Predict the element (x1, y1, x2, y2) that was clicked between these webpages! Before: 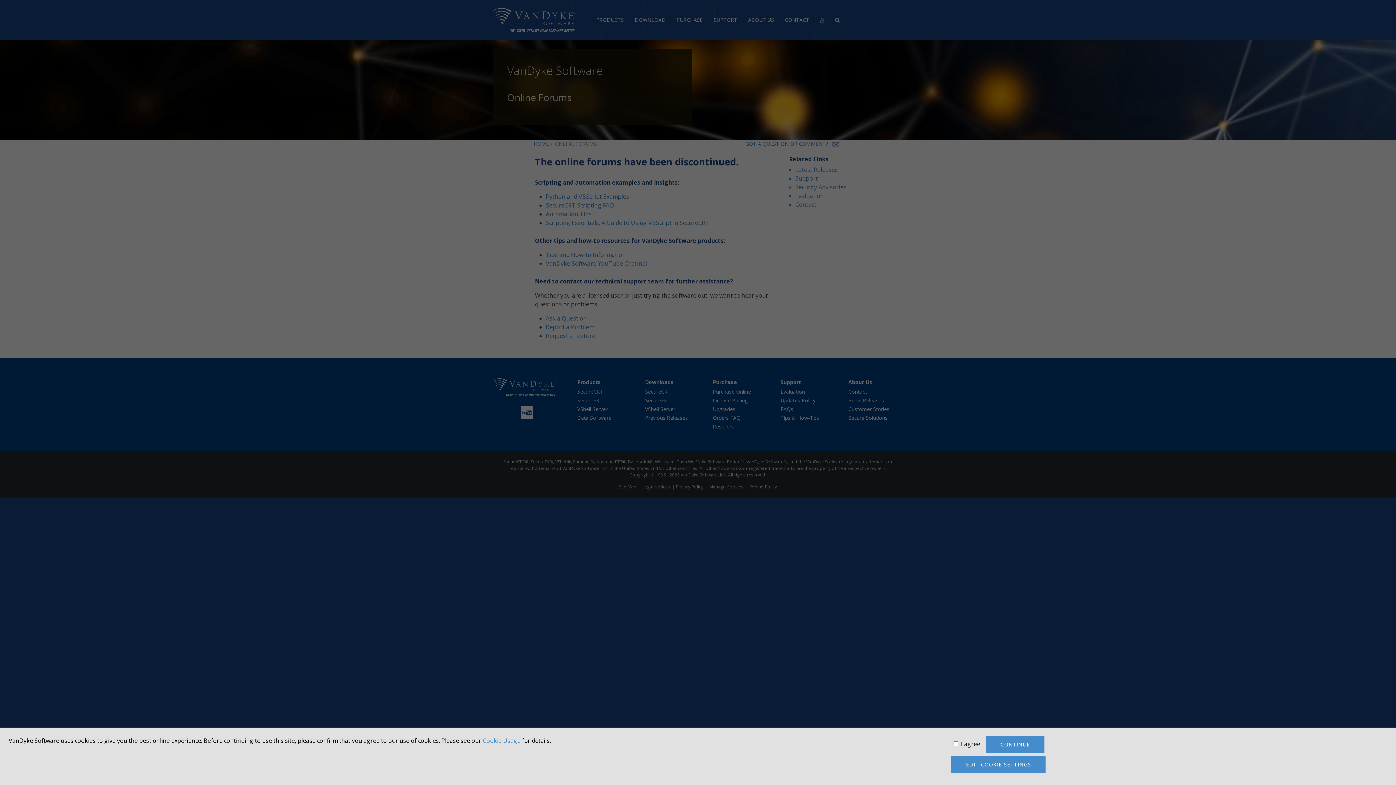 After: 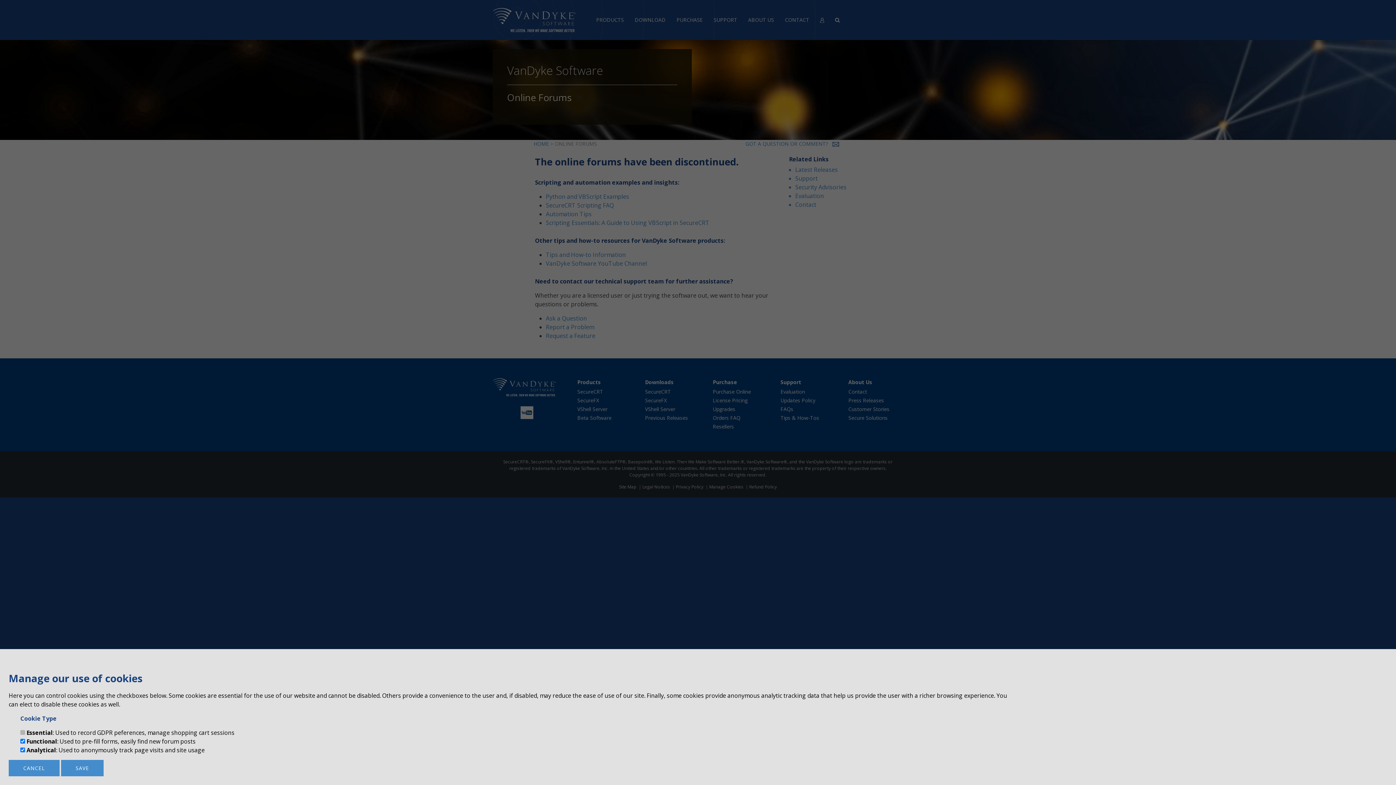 Action: label: EDIT COOKIE SETTINGS bbox: (951, 756, 1045, 773)